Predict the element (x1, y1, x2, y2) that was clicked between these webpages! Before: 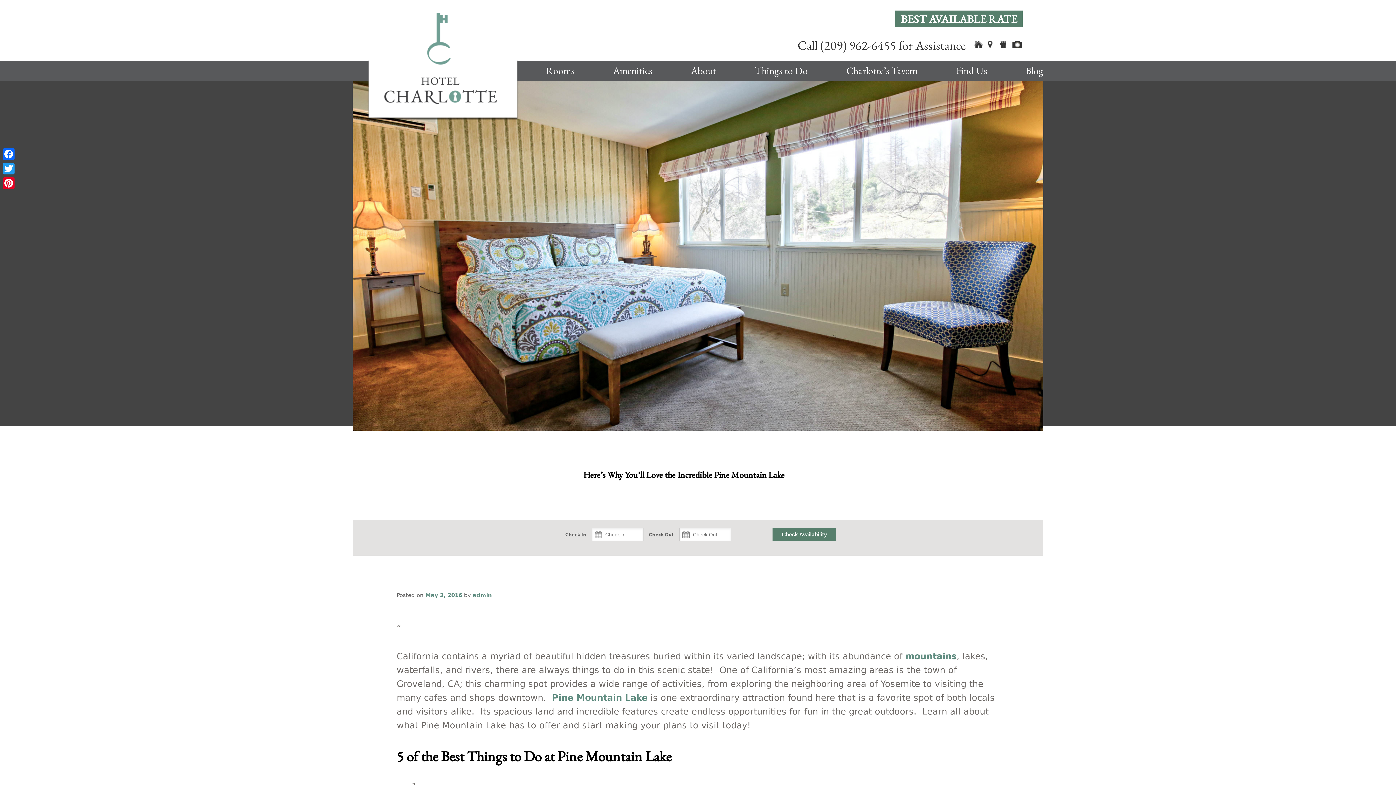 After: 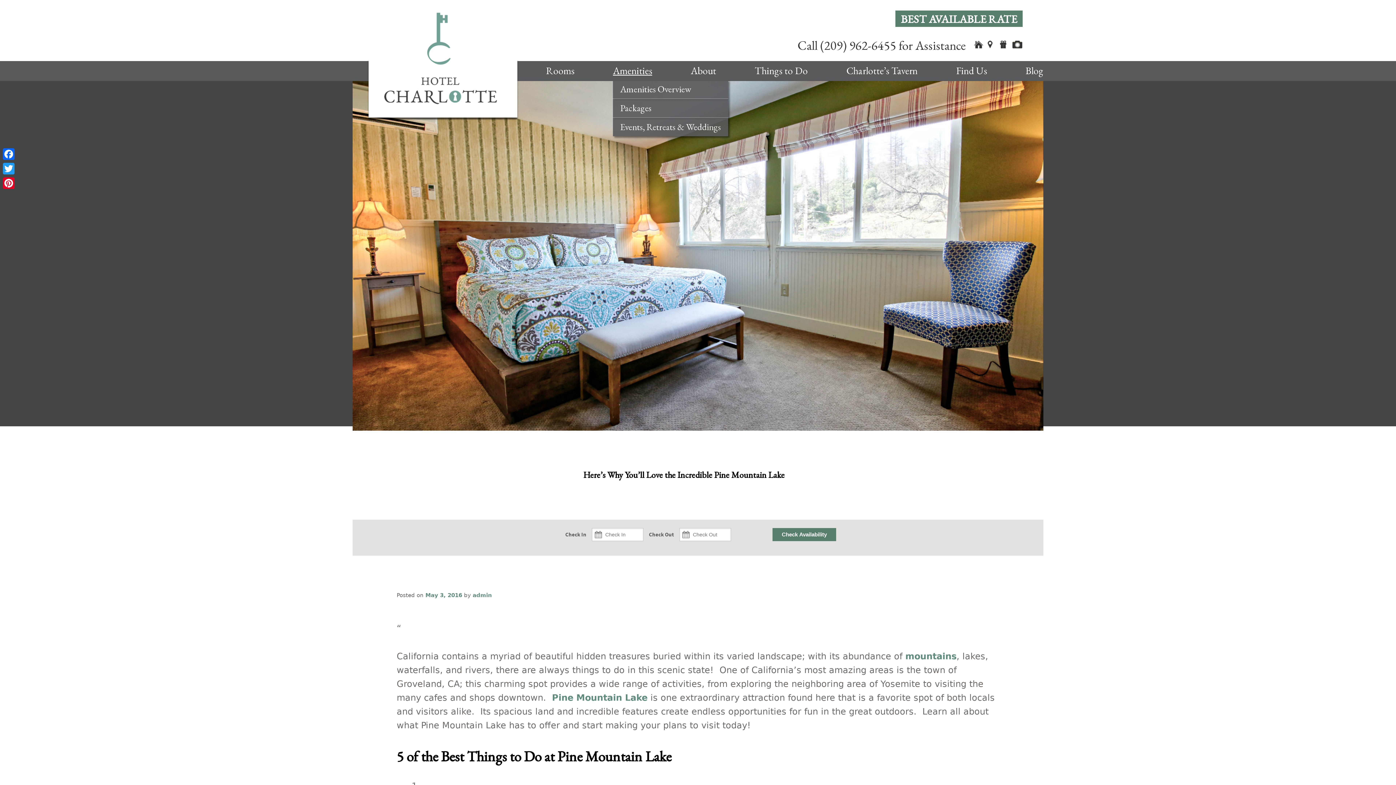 Action: bbox: (613, 61, 652, 80) label: Amenities